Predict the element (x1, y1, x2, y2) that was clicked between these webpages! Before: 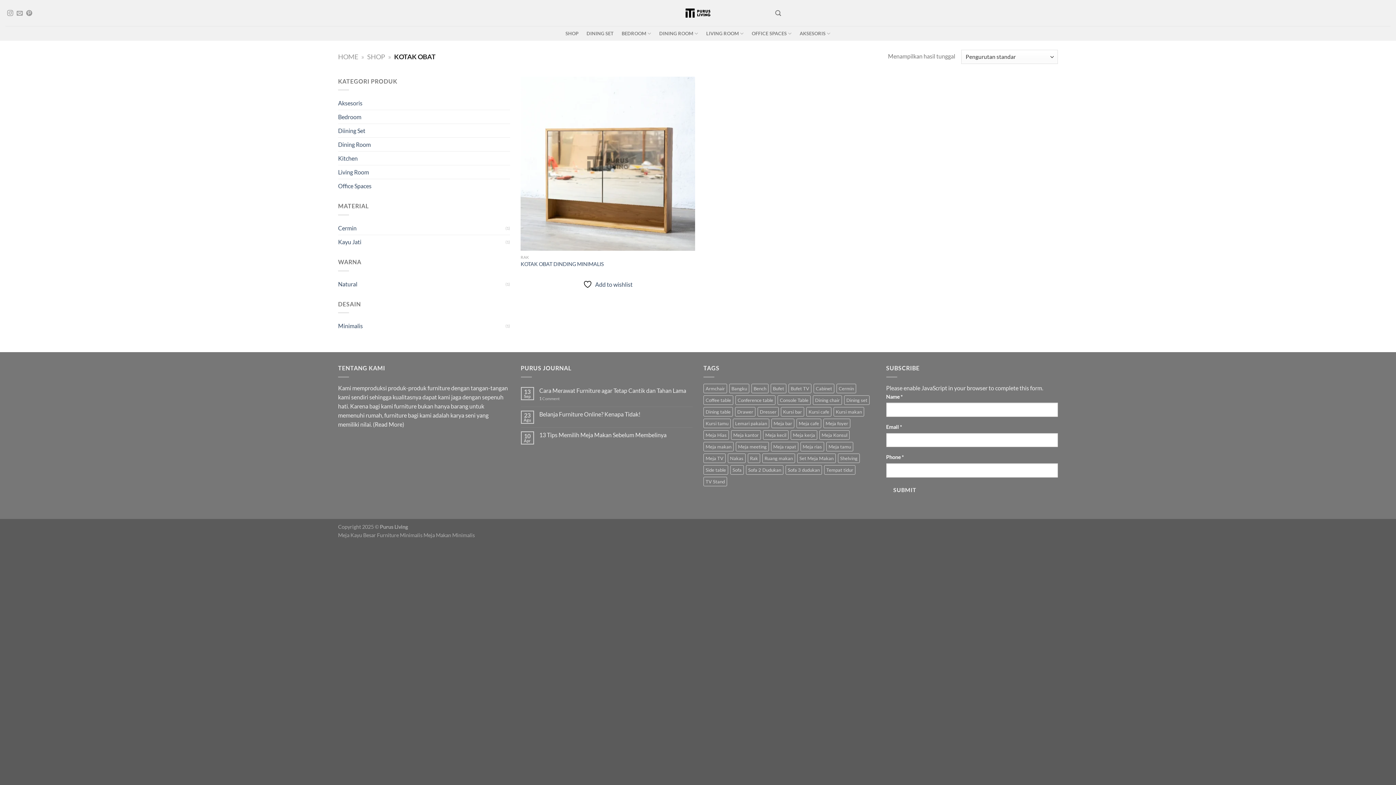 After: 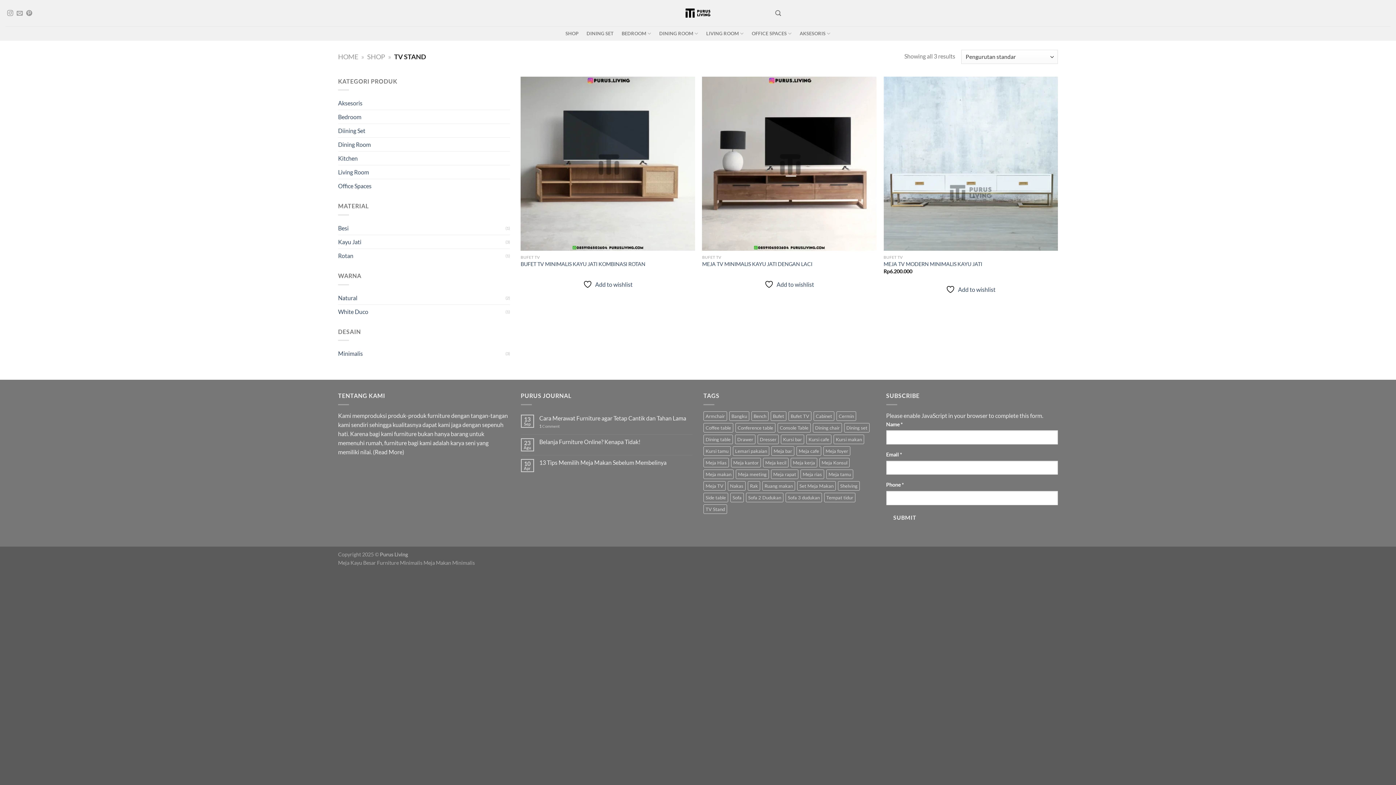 Action: label: TV Stand (3 Produk) bbox: (703, 476, 727, 486)